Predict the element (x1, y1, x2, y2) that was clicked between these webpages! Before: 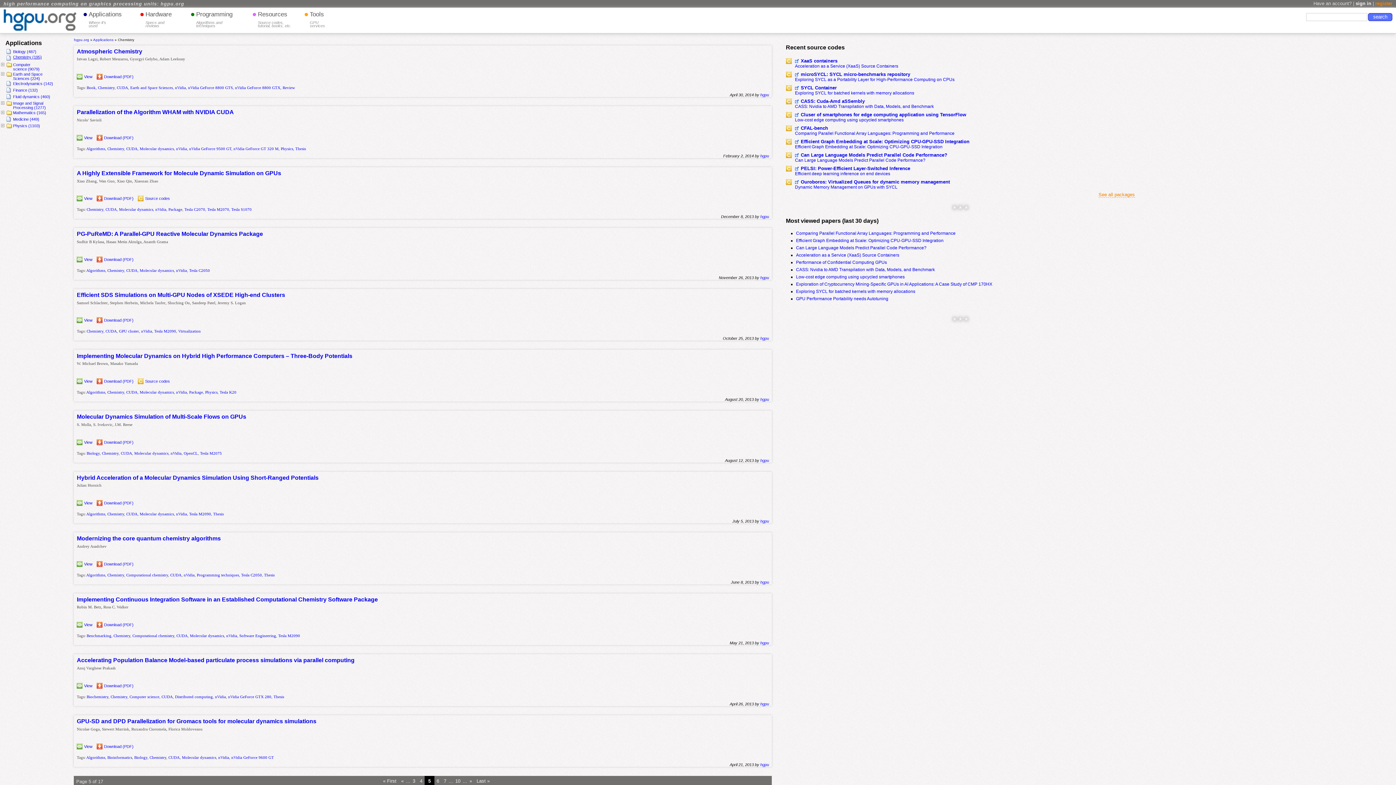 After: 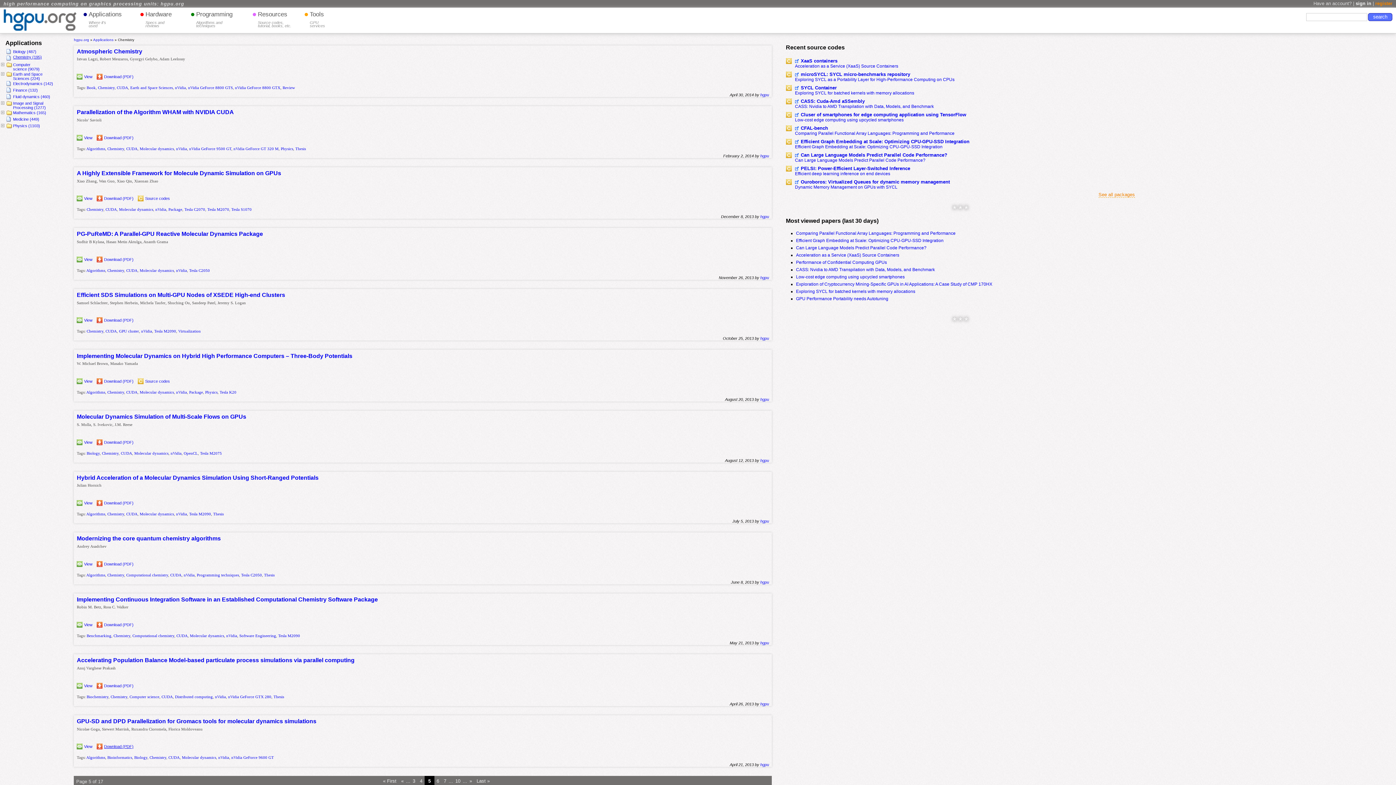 Action: label: Download (PDF) bbox: (104, 744, 133, 749)